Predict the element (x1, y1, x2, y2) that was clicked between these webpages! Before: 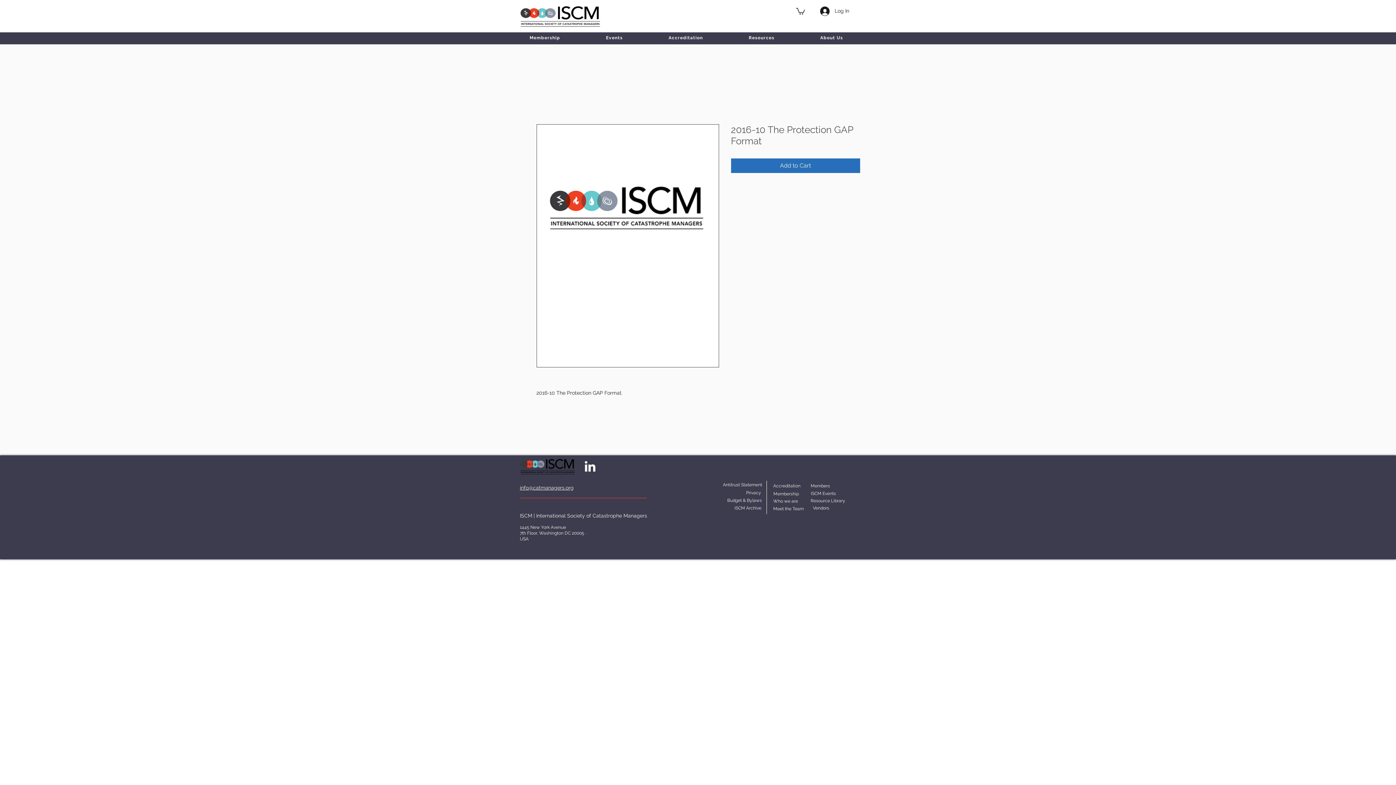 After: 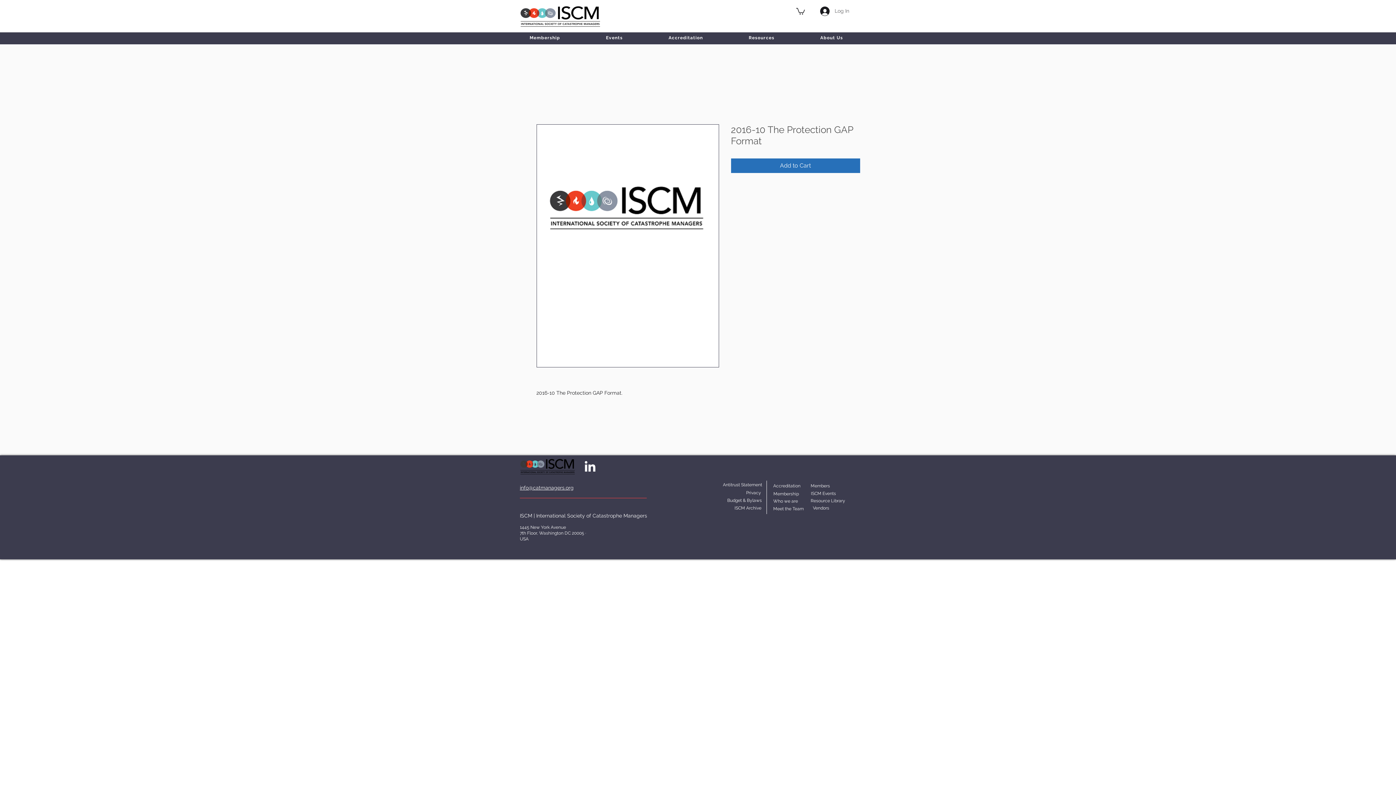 Action: label: Log In bbox: (815, 4, 854, 18)